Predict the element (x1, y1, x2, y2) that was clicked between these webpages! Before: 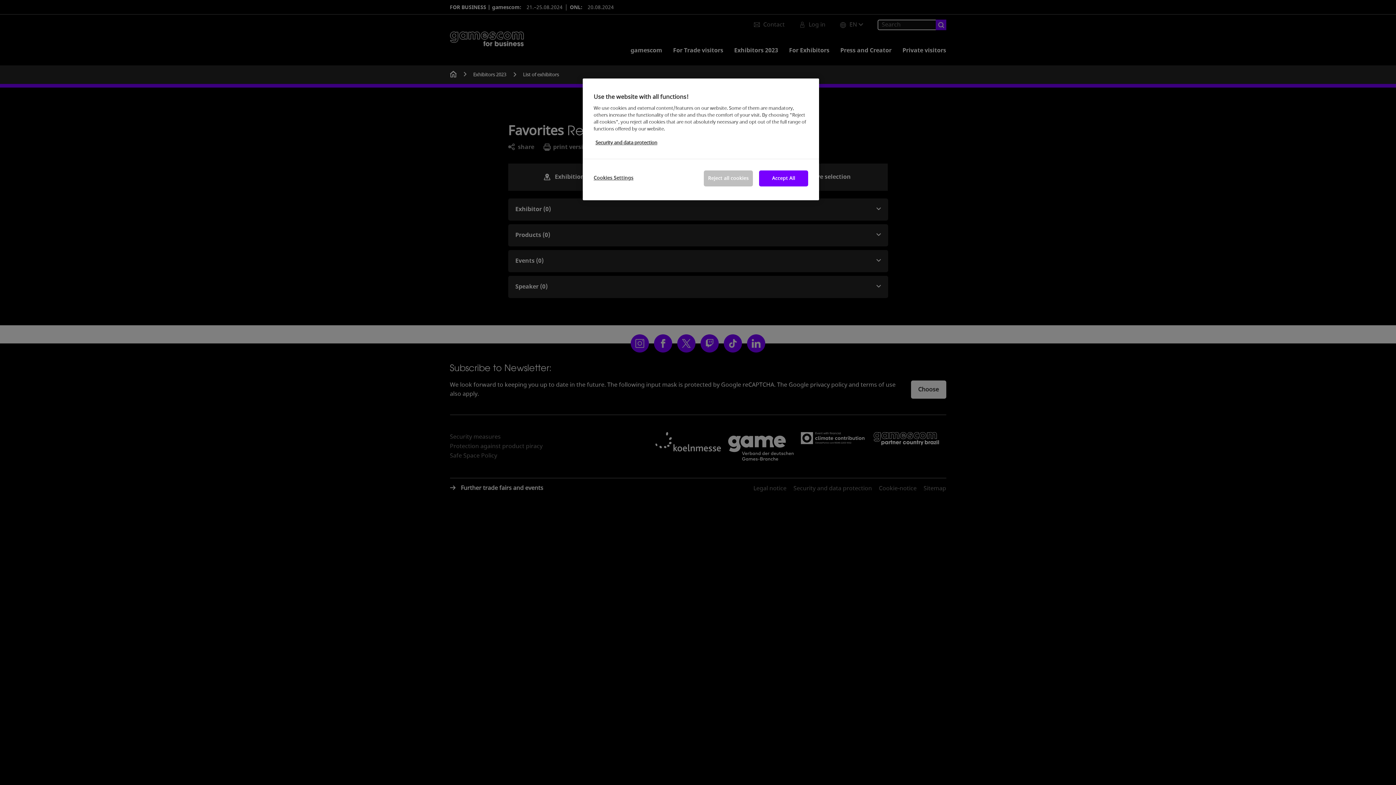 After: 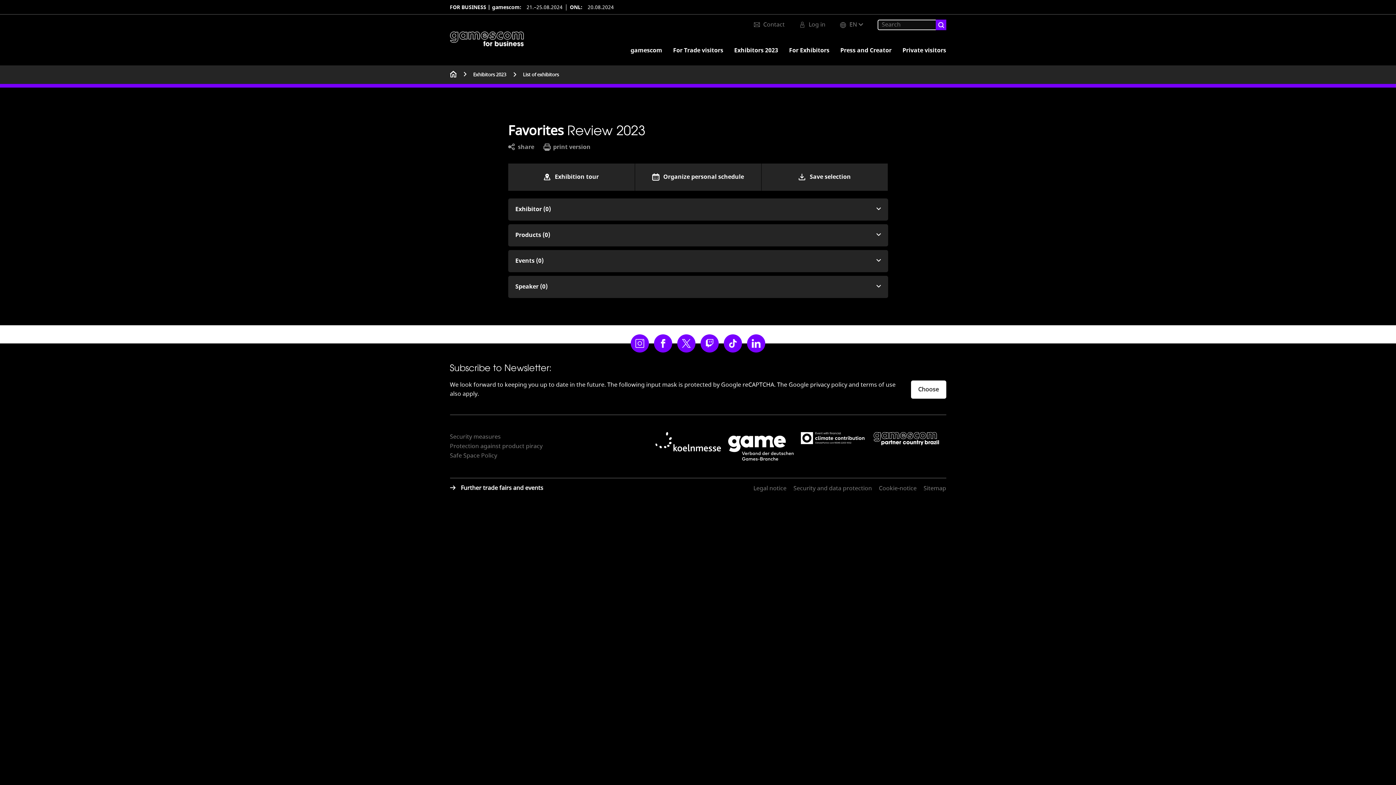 Action: label: Accept All bbox: (759, 170, 808, 186)